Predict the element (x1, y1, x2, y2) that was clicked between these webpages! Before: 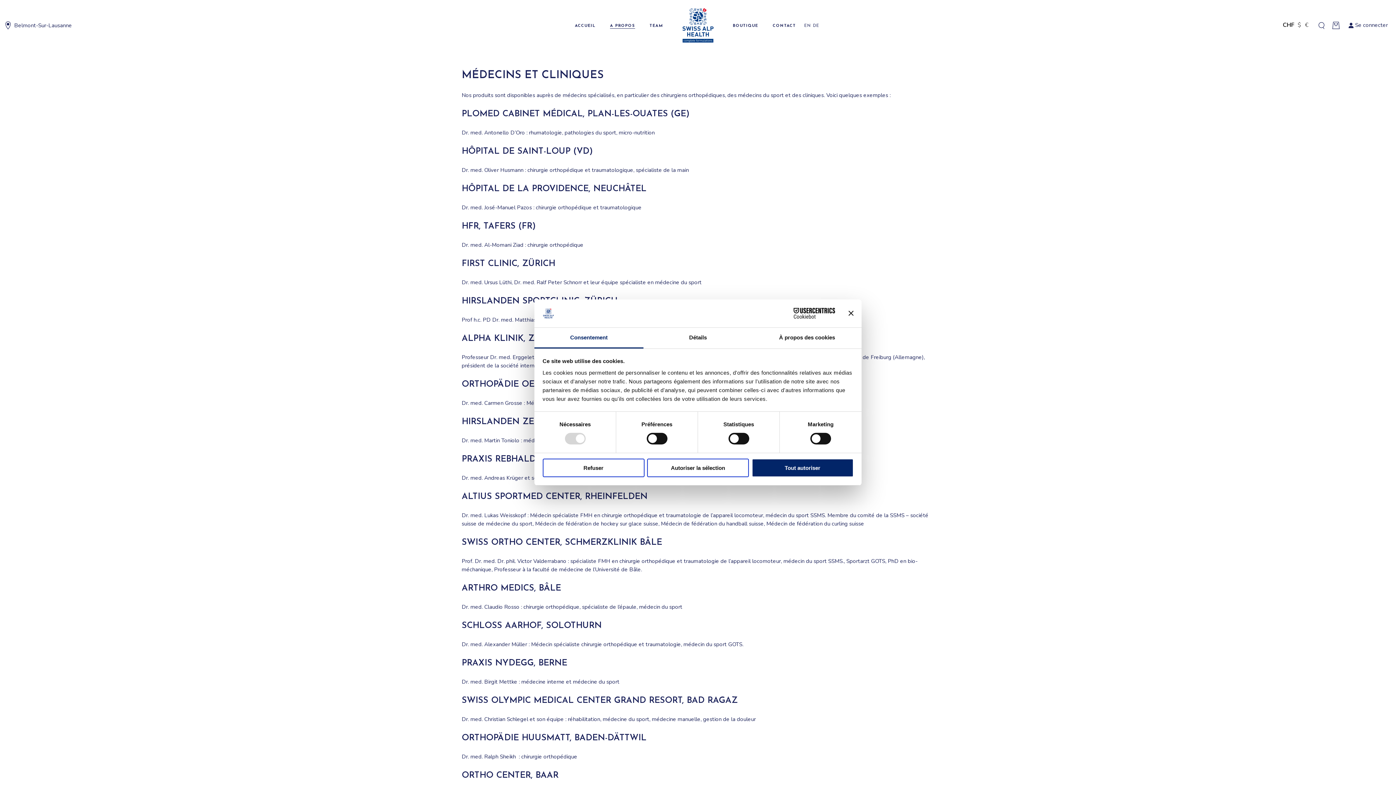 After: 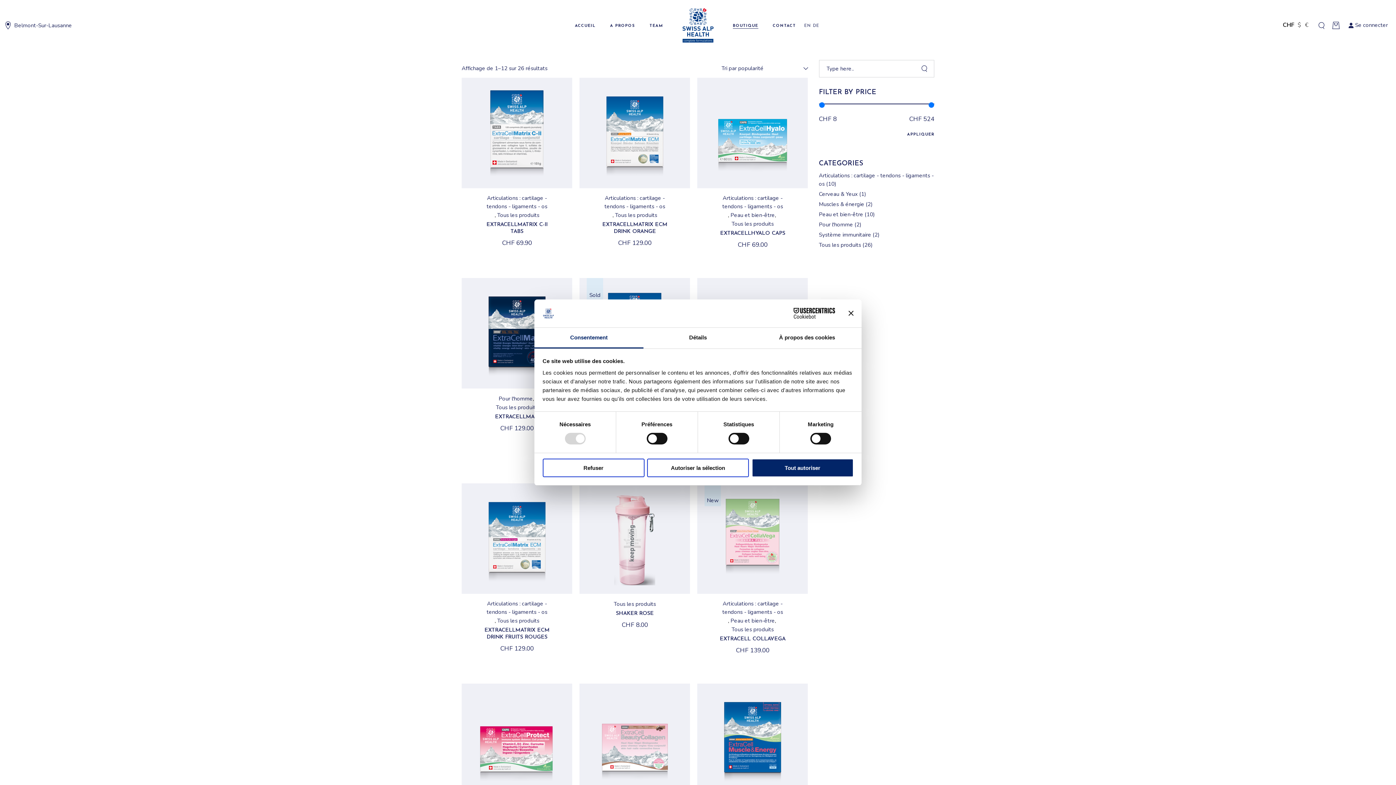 Action: label: BOUTIQUE bbox: (732, 0, 758, 50)